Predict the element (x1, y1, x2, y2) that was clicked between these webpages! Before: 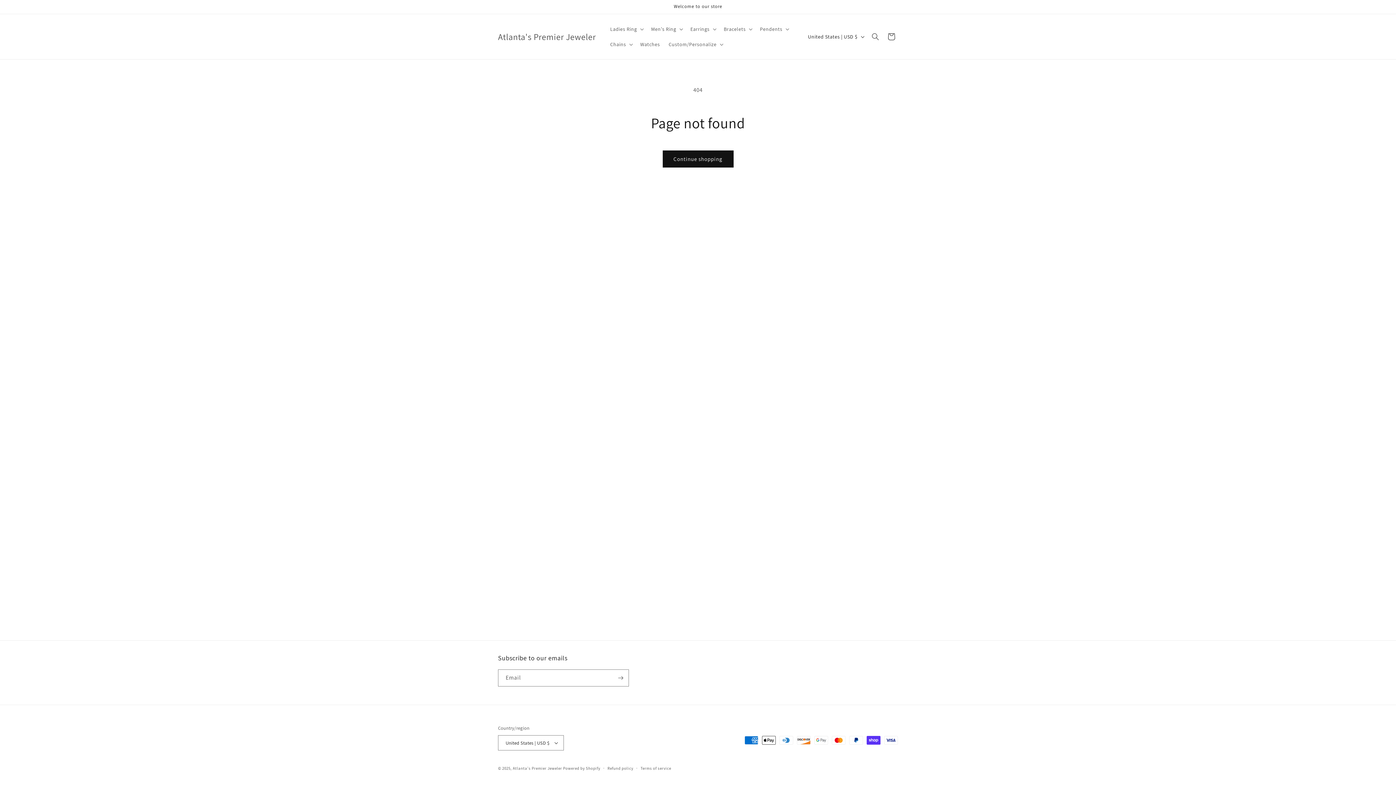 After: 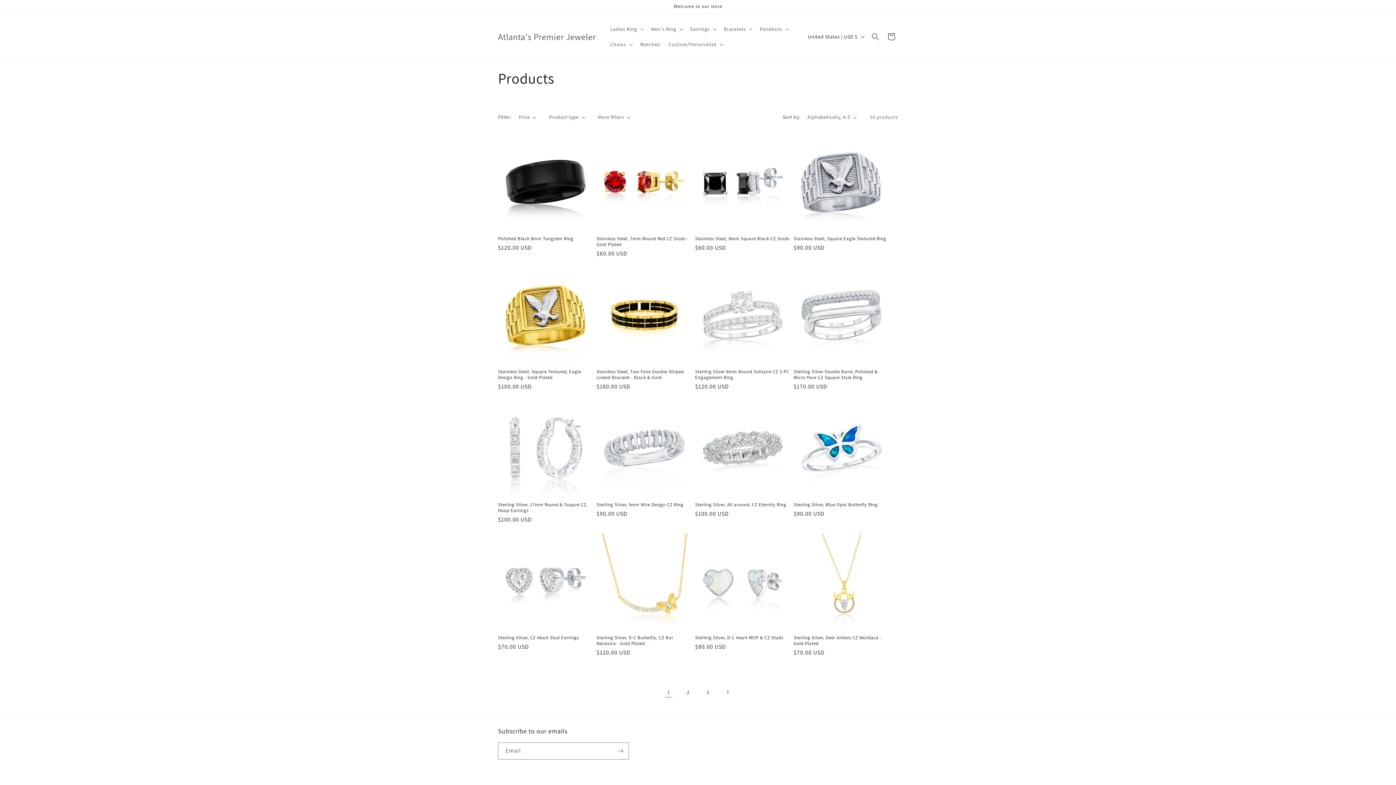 Action: label: Continue shopping bbox: (662, 150, 733, 167)